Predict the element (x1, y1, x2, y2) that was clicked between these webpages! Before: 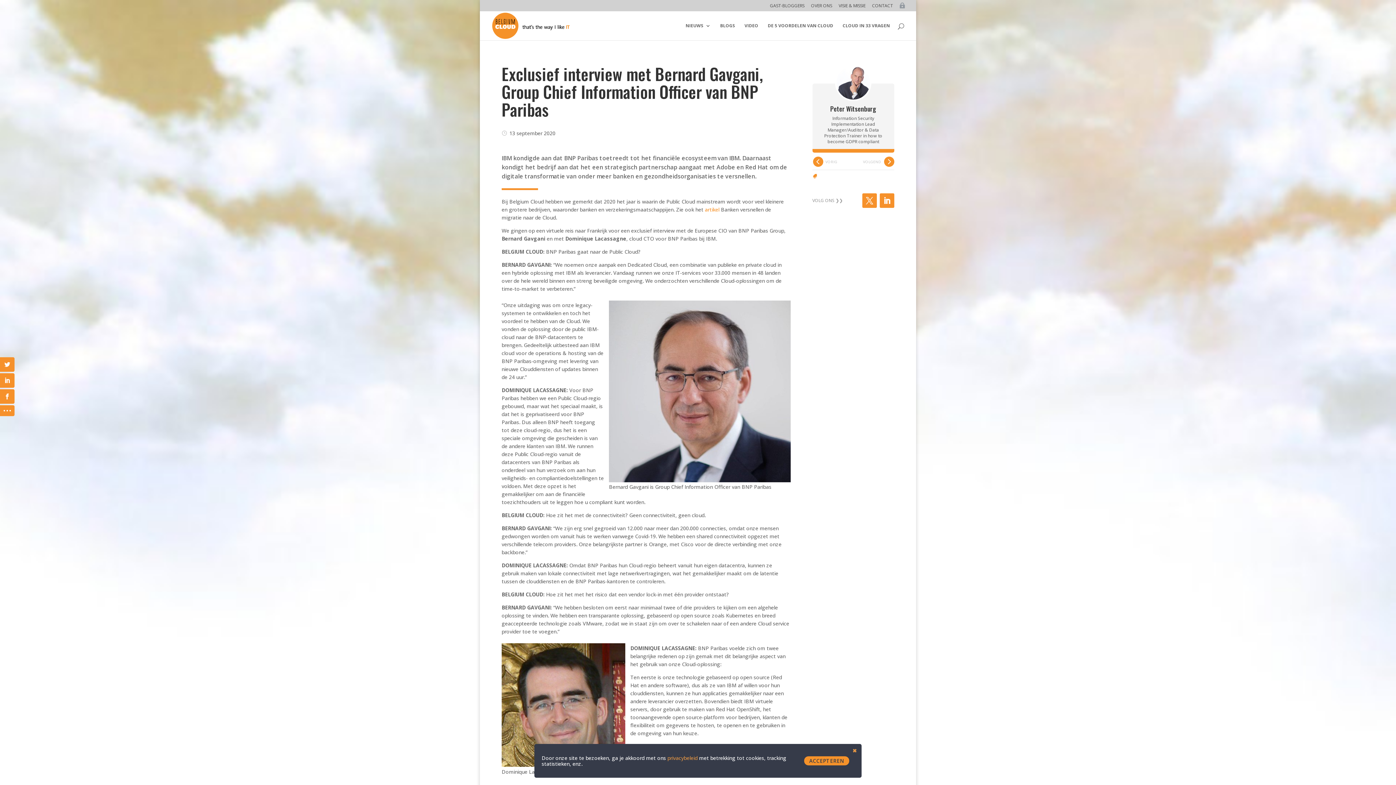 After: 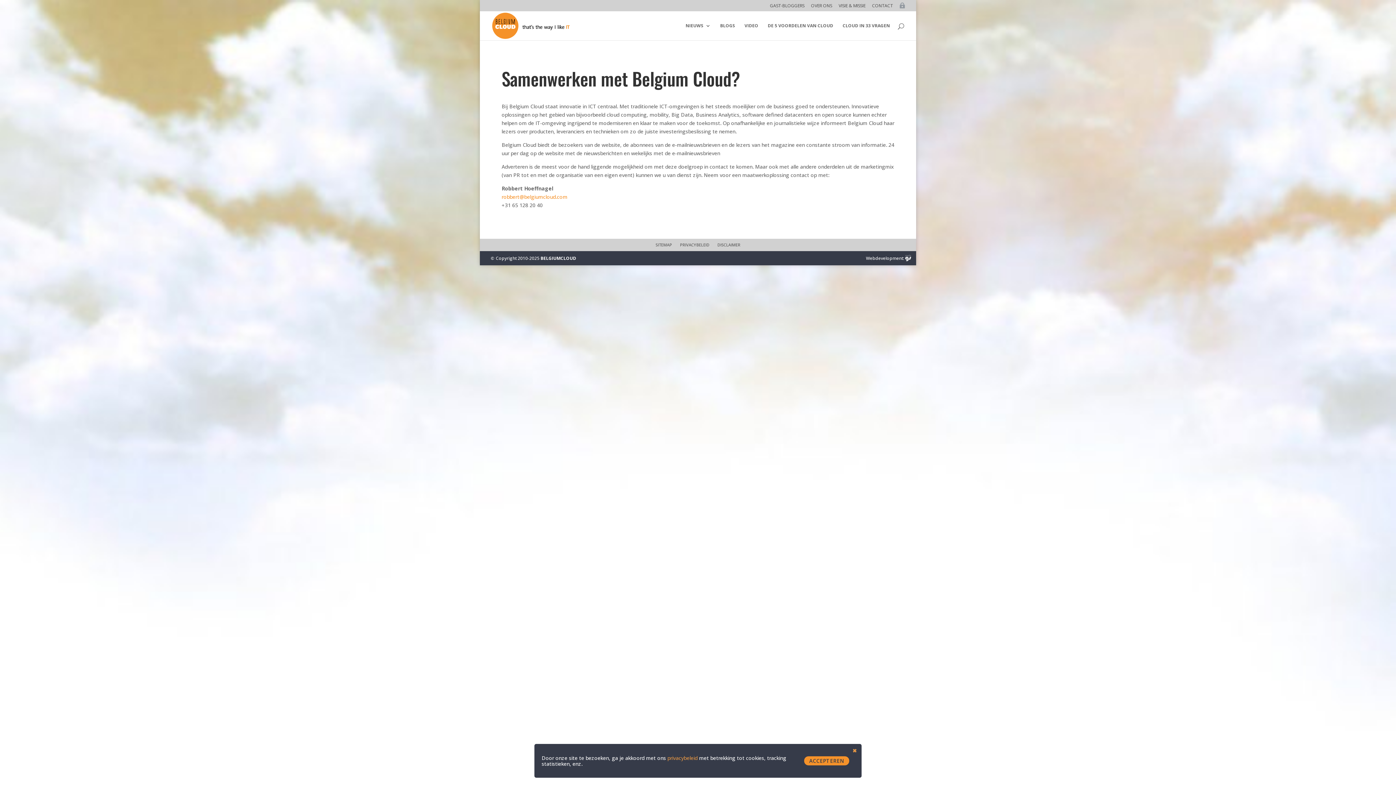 Action: label: CONTACT bbox: (872, 3, 893, 11)